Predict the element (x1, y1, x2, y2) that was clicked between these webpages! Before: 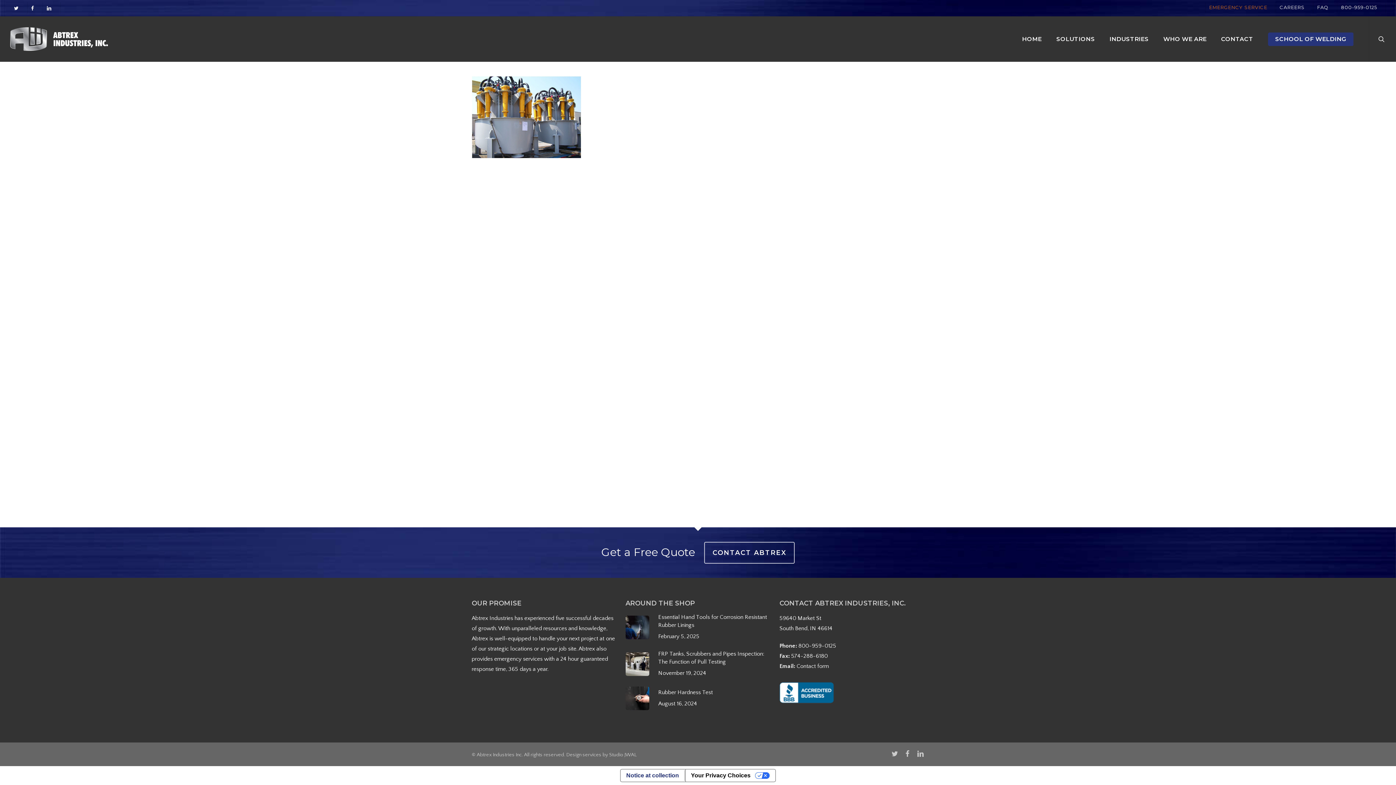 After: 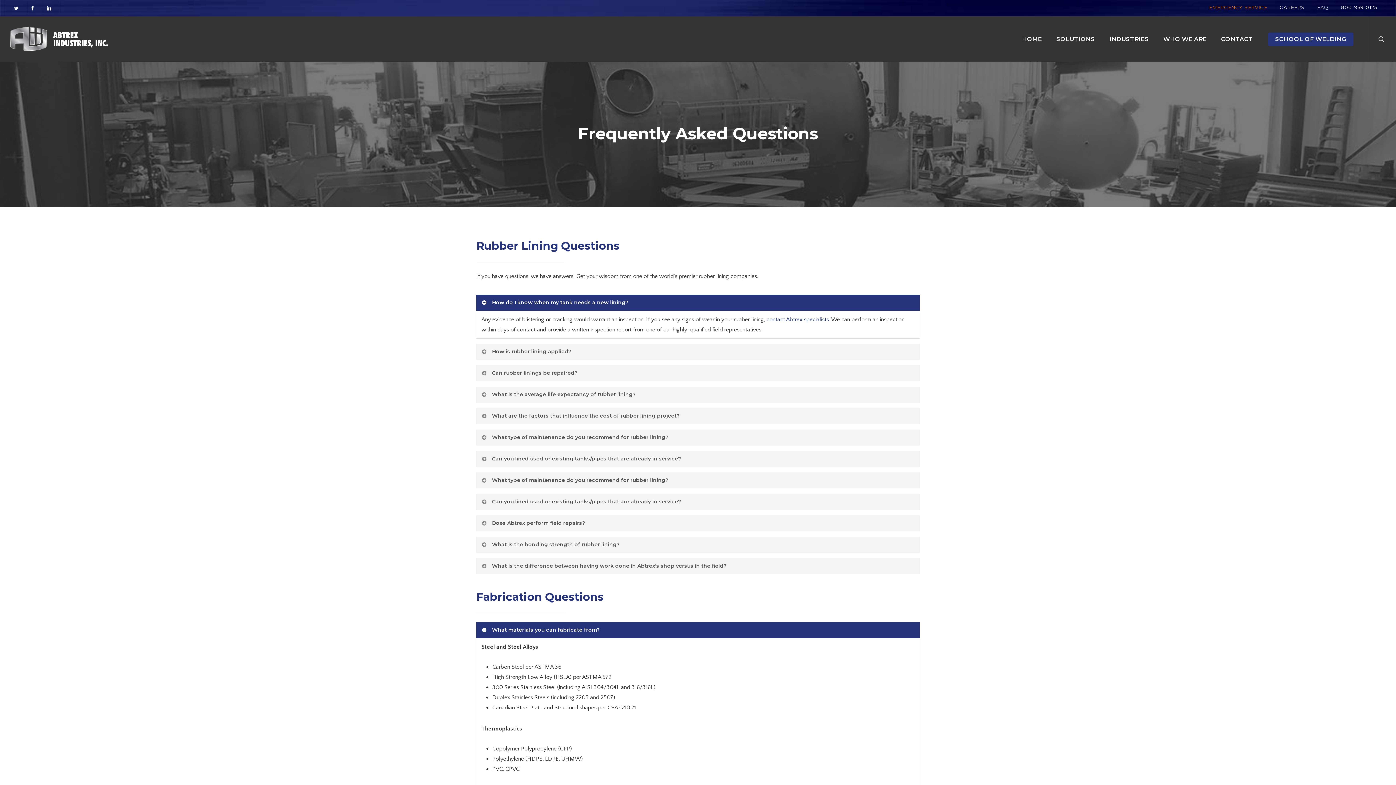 Action: label: FAQ bbox: (1313, 1, 1332, 13)